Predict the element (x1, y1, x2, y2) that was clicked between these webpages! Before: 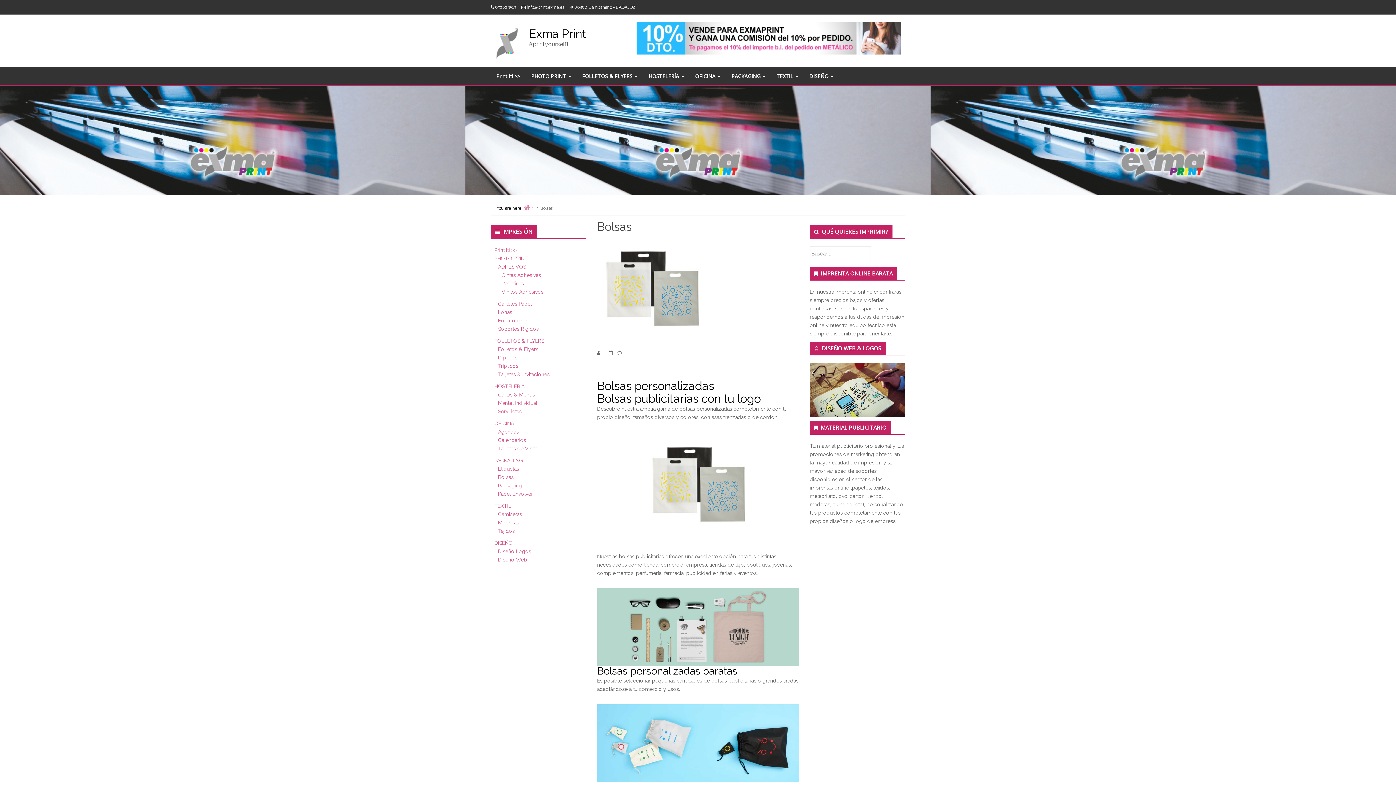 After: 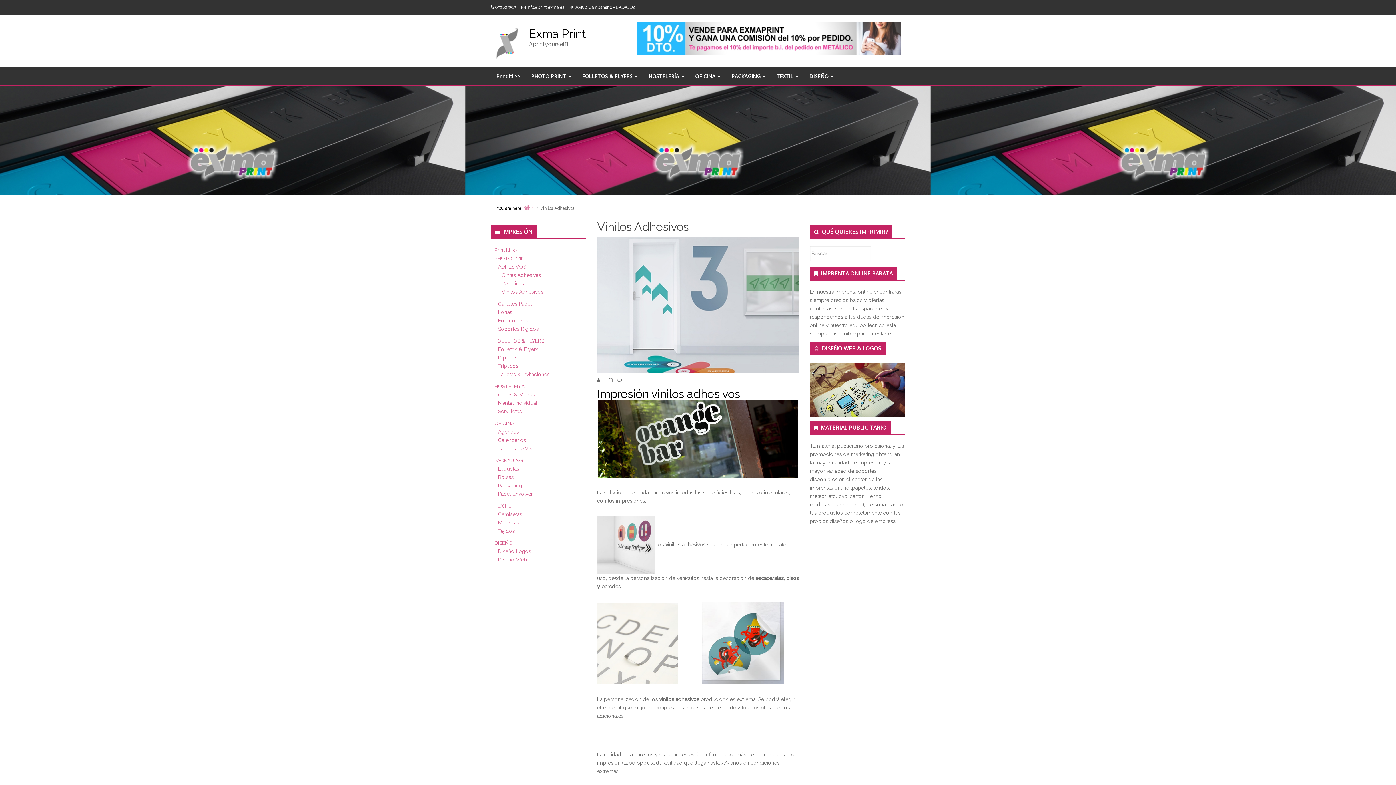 Action: label: Vinilos Adhesivos bbox: (501, 289, 543, 294)